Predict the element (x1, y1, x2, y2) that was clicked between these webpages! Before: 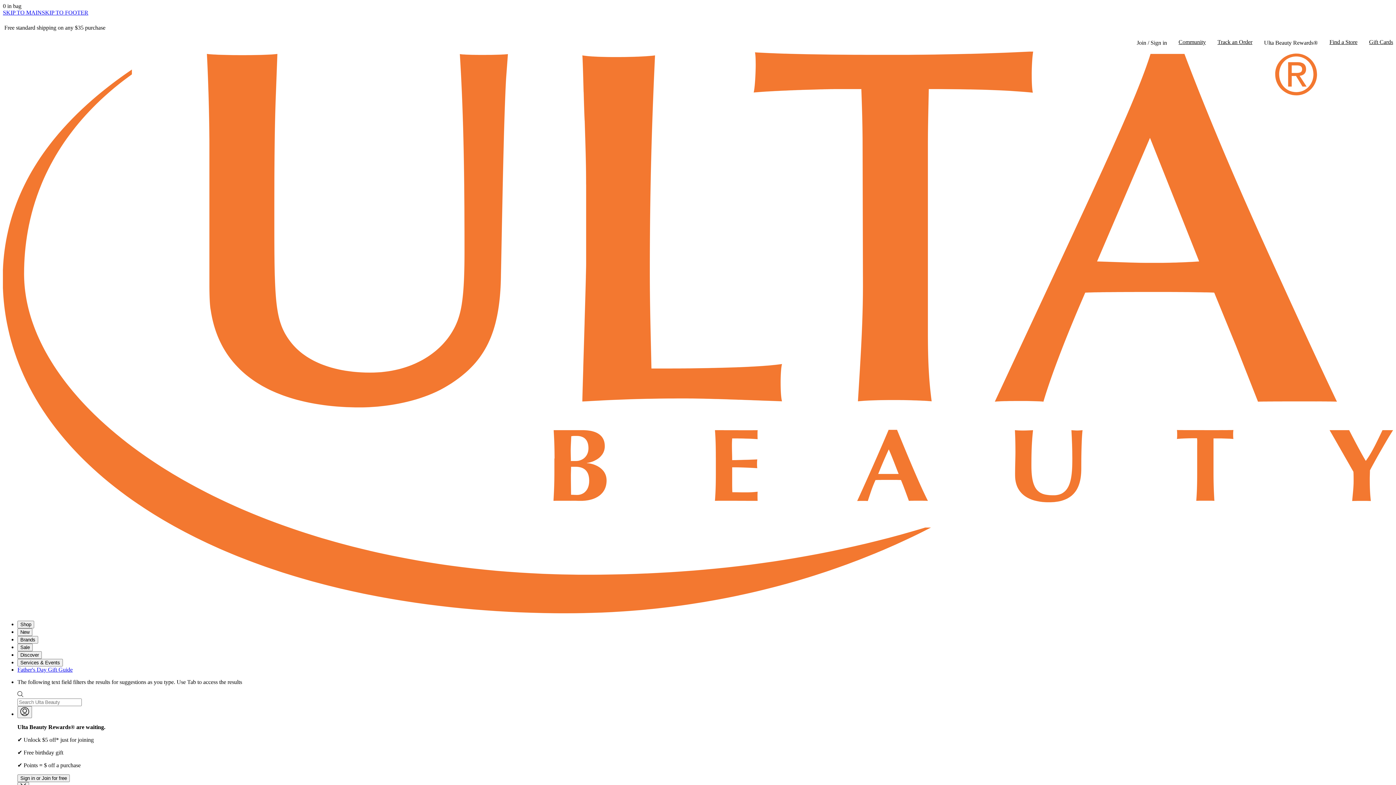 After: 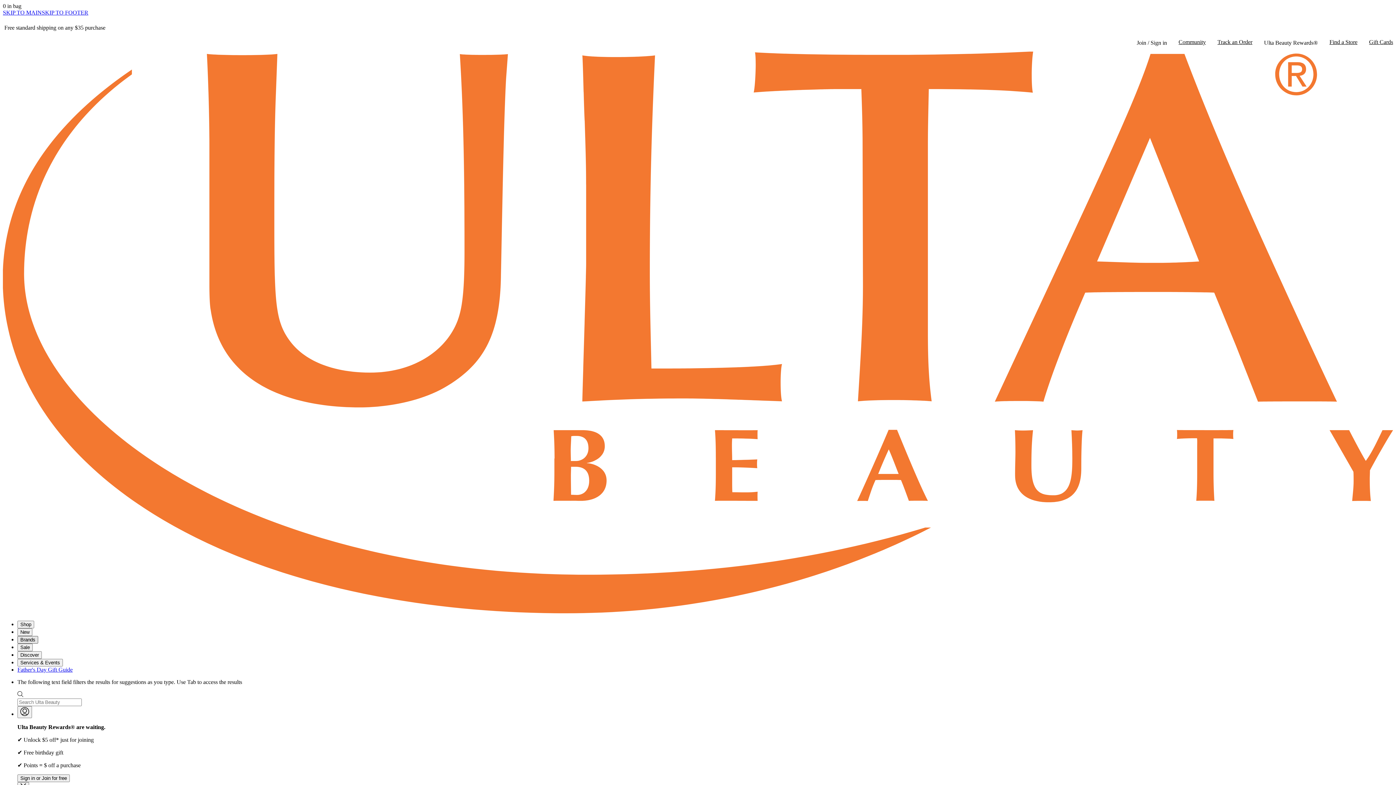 Action: label: Brands bbox: (17, 636, 38, 644)